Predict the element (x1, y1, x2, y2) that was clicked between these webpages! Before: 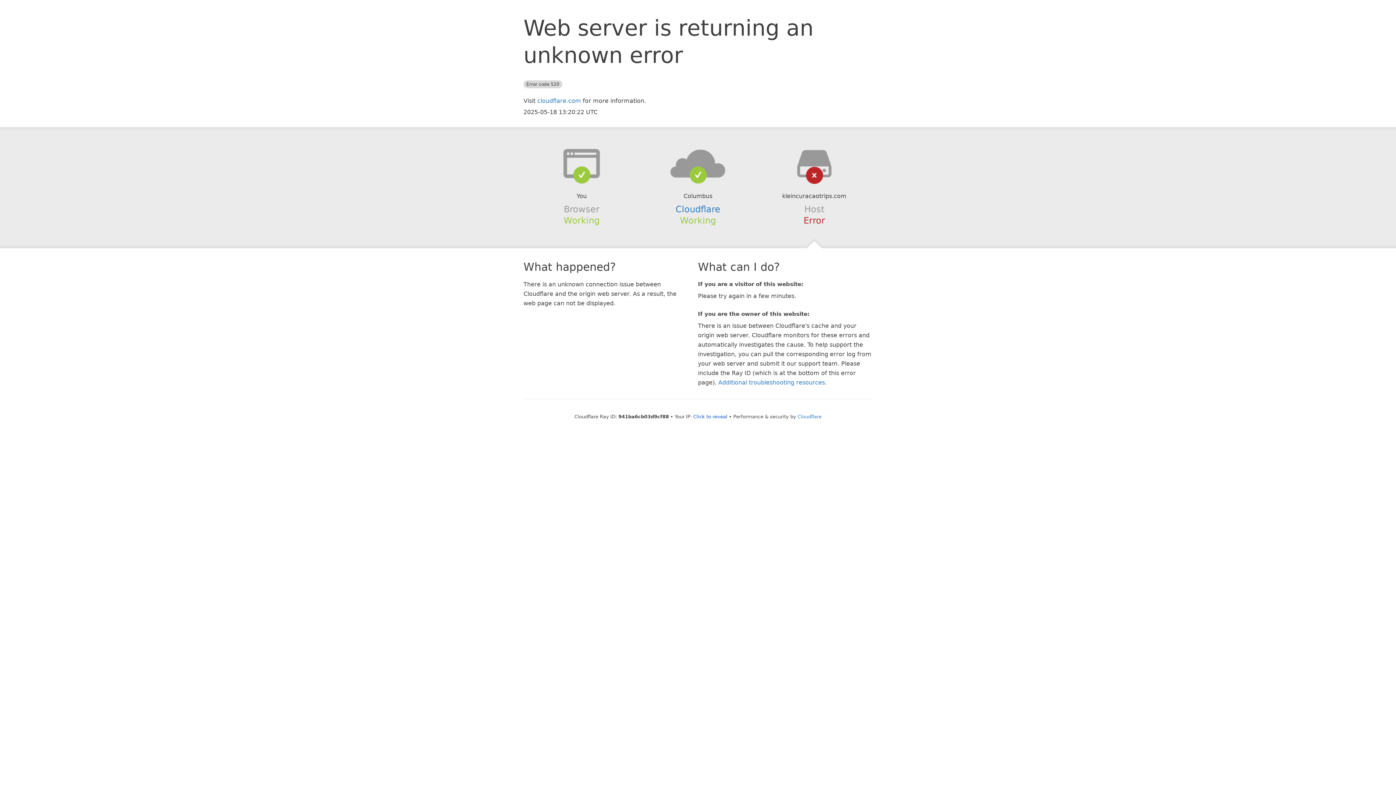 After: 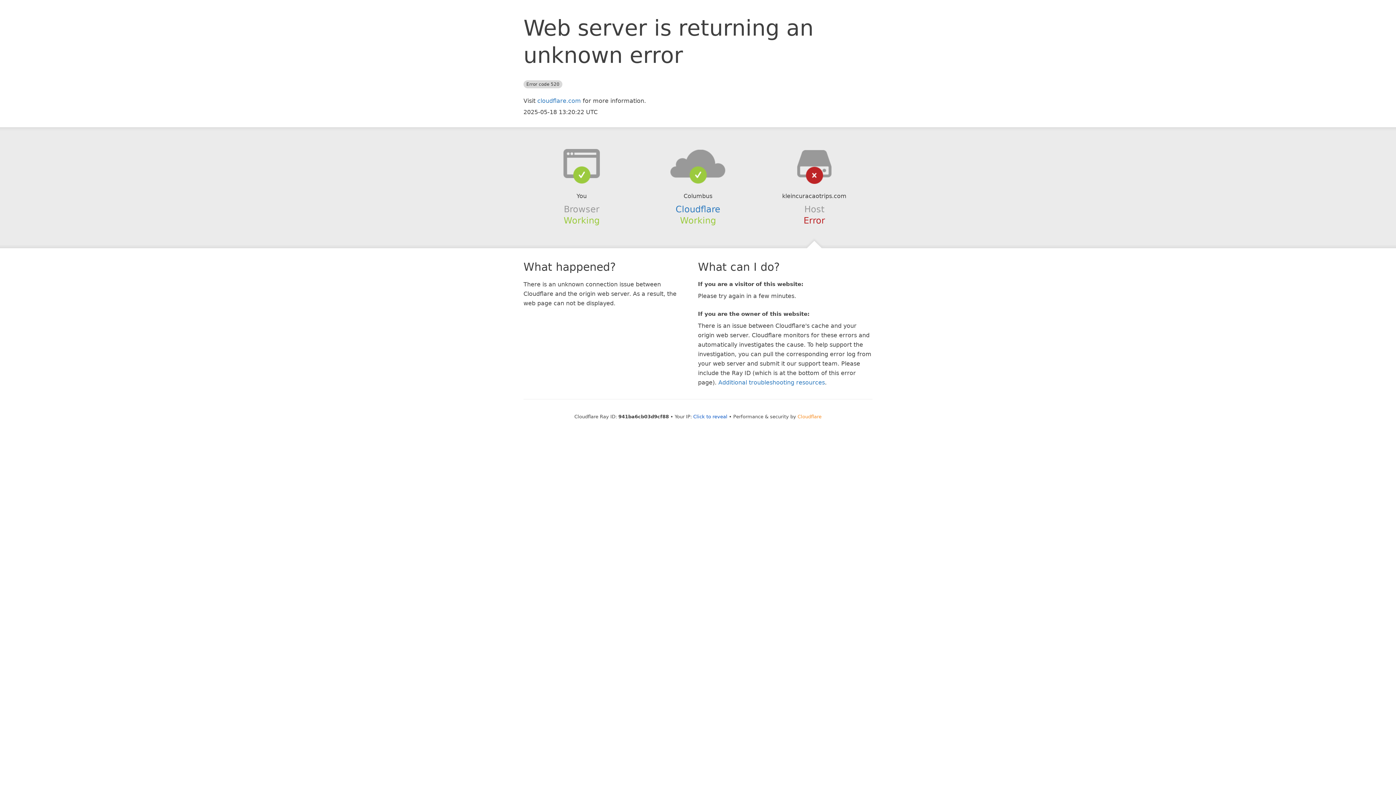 Action: label: Cloudflare bbox: (797, 414, 821, 419)